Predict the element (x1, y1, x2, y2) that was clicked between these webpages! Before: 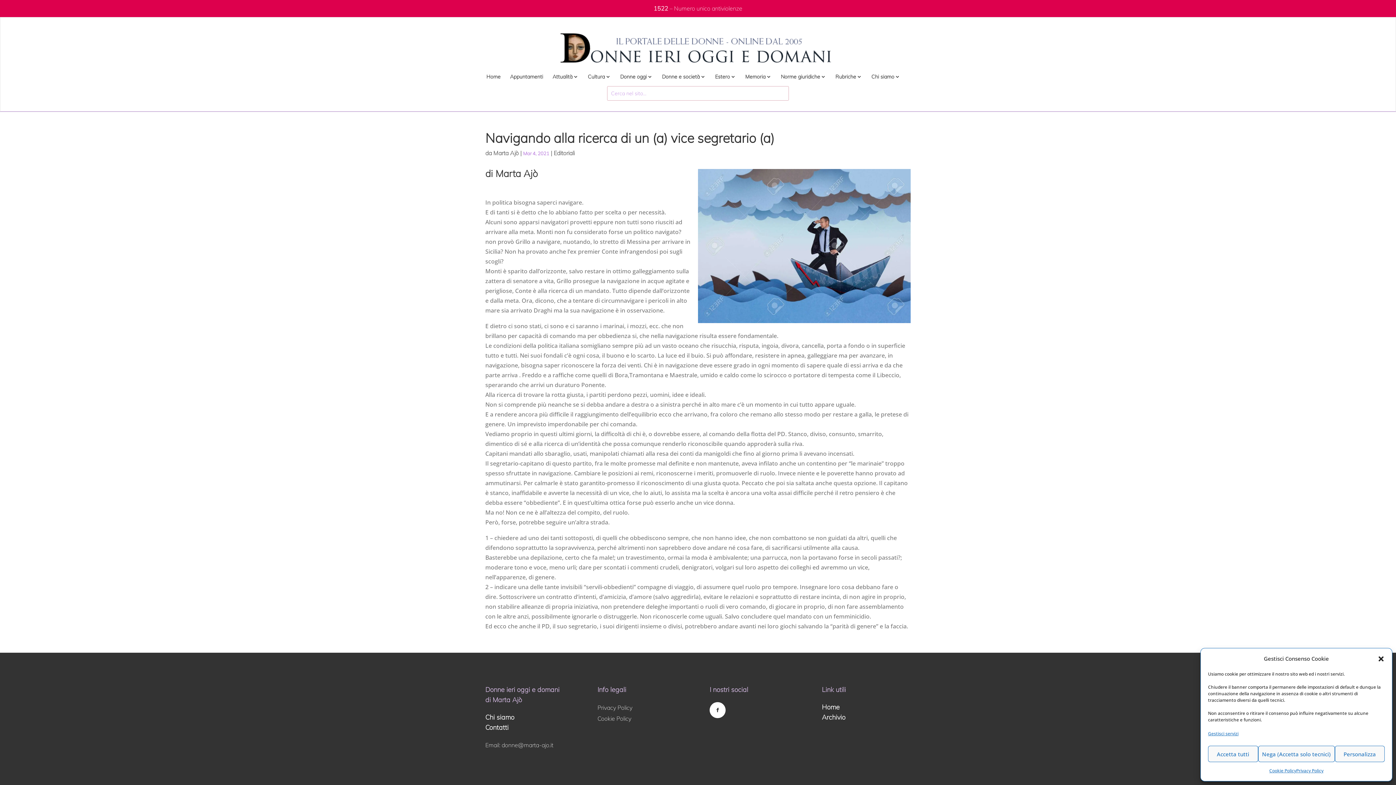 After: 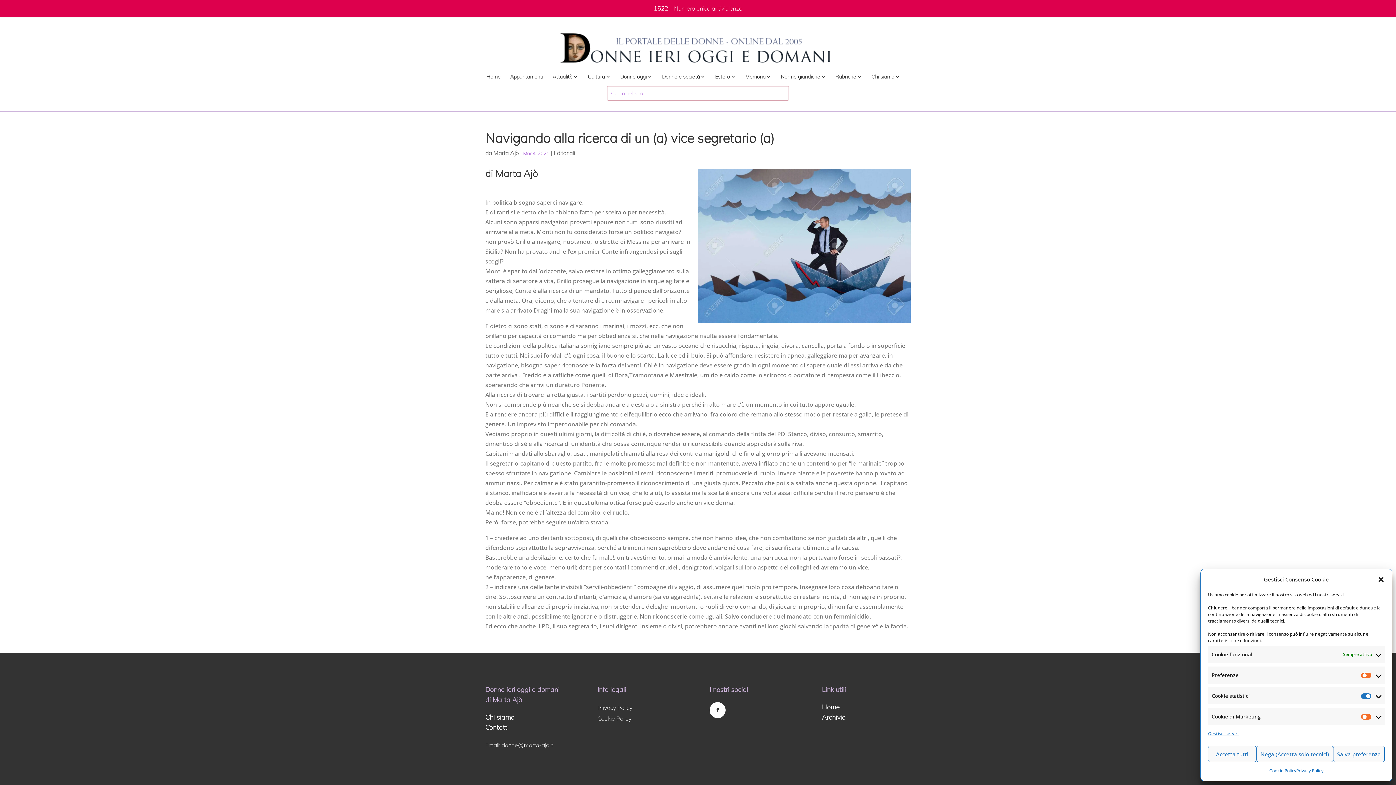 Action: bbox: (1335, 746, 1385, 762) label: Personalizza